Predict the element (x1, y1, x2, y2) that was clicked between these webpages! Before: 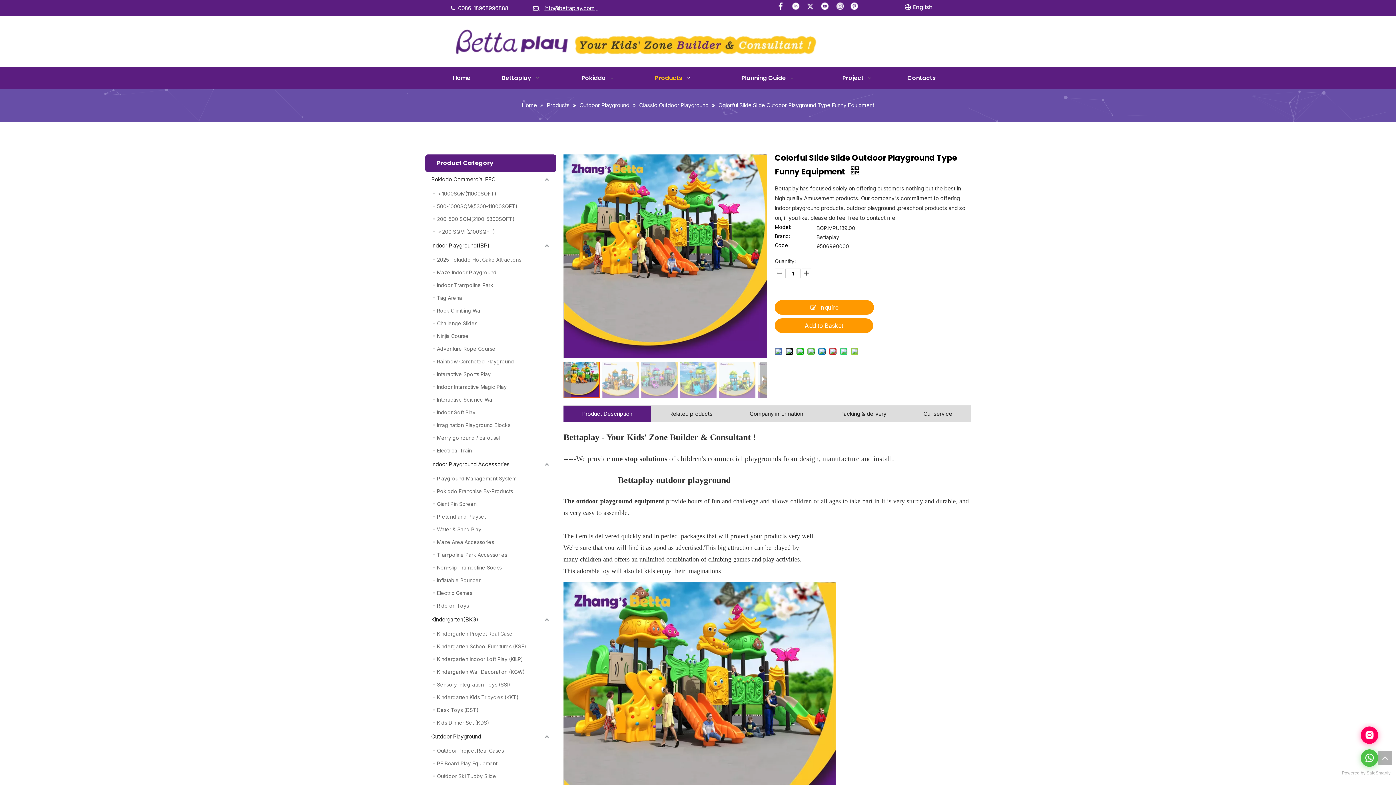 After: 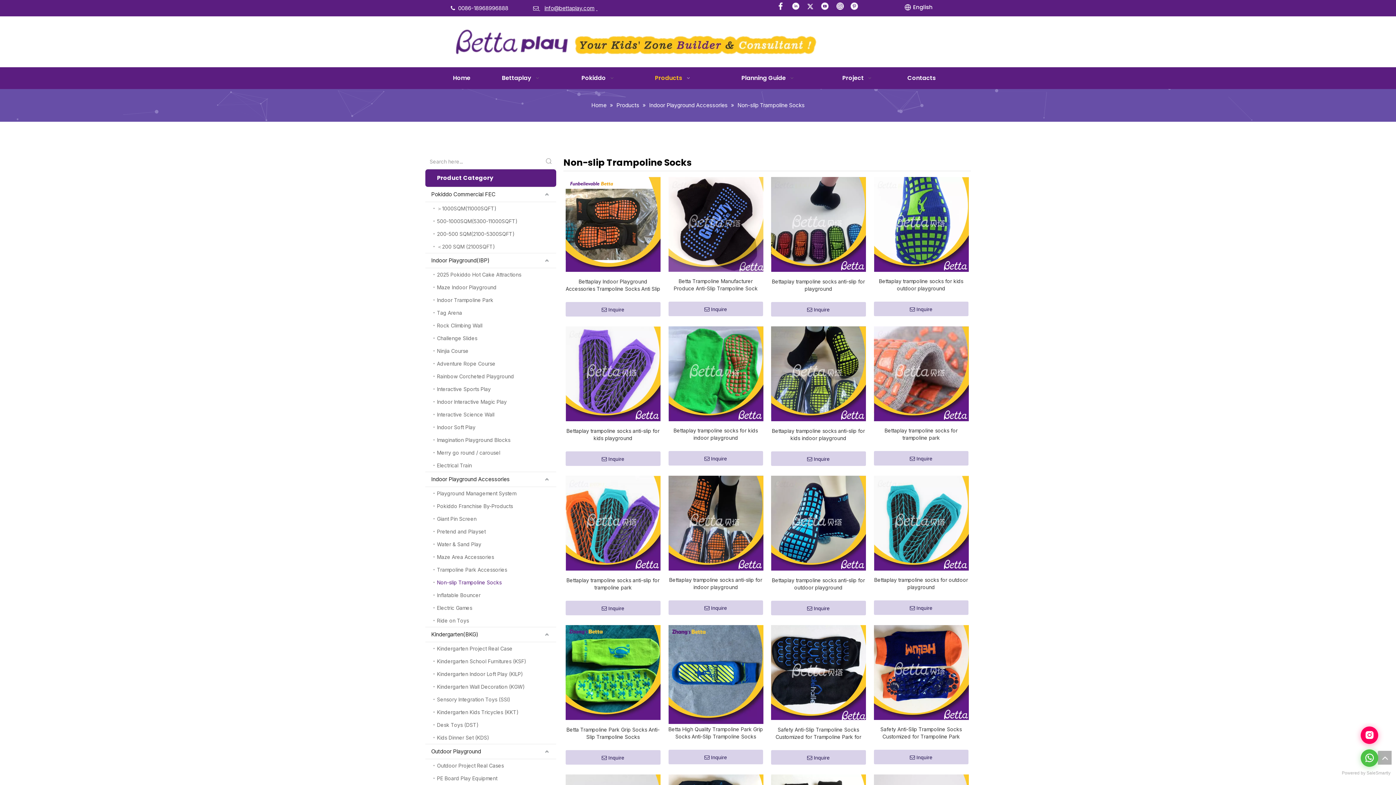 Action: label: Non-slip Trampoline Socks bbox: (433, 561, 556, 574)